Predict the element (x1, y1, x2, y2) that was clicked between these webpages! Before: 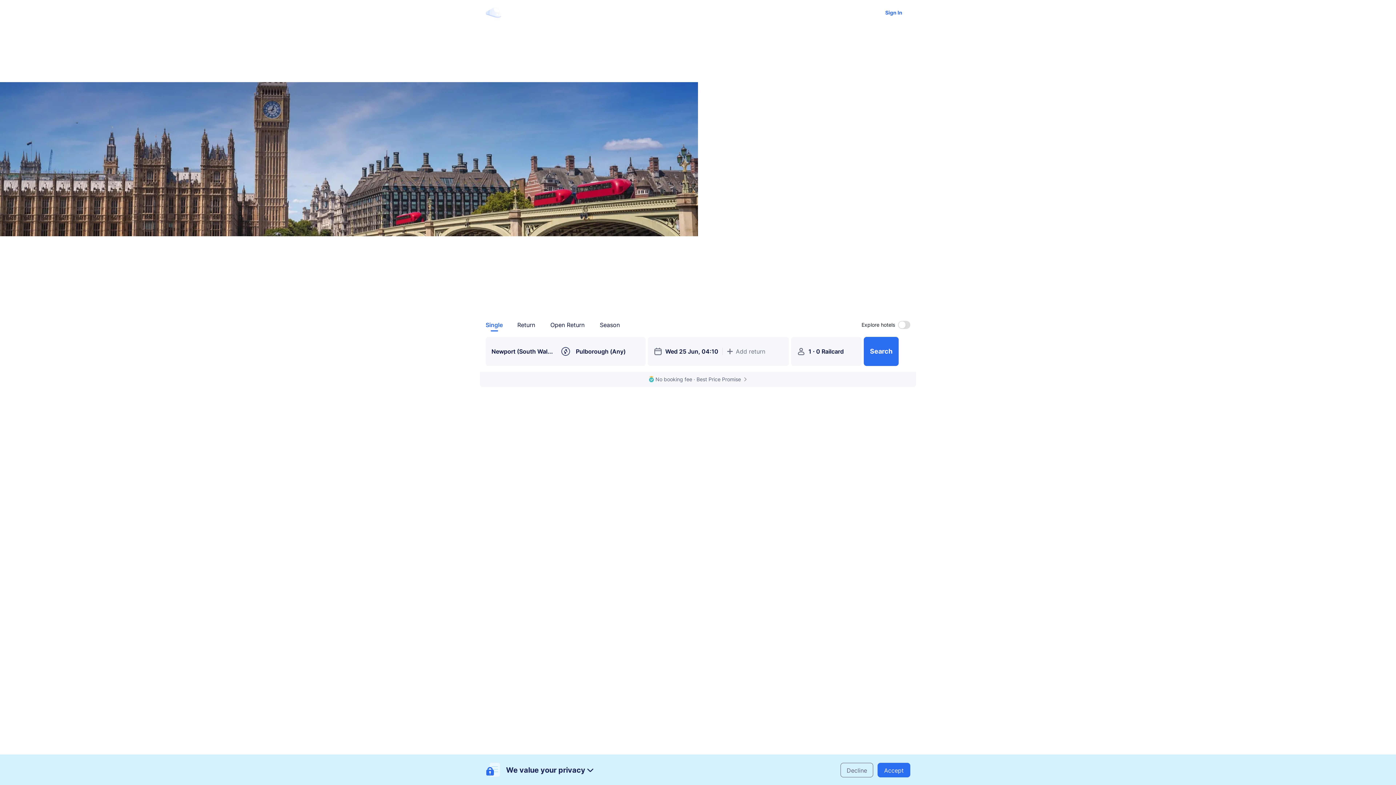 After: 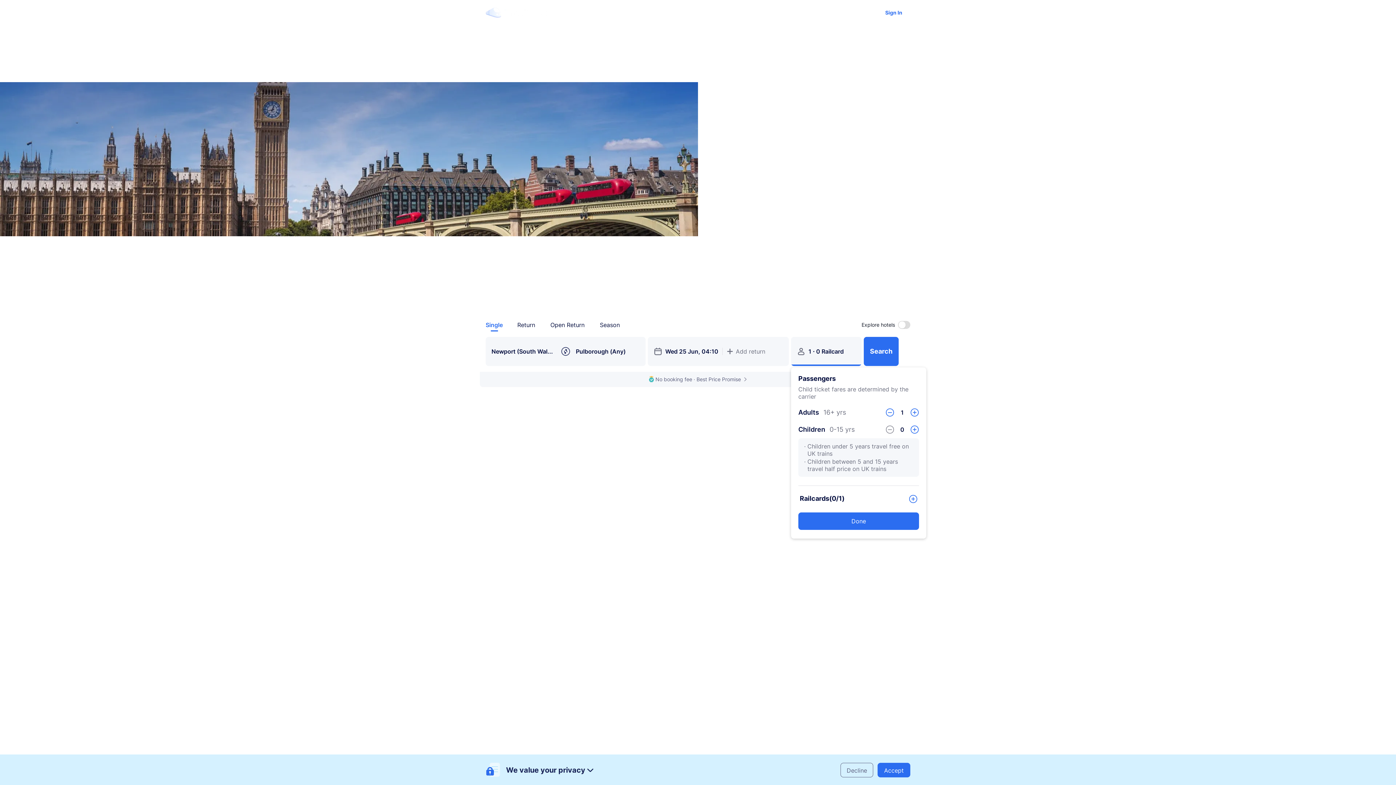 Action: bbox: (791, 337, 861, 366) label: 󱍂
1
 · 
0 Railcard